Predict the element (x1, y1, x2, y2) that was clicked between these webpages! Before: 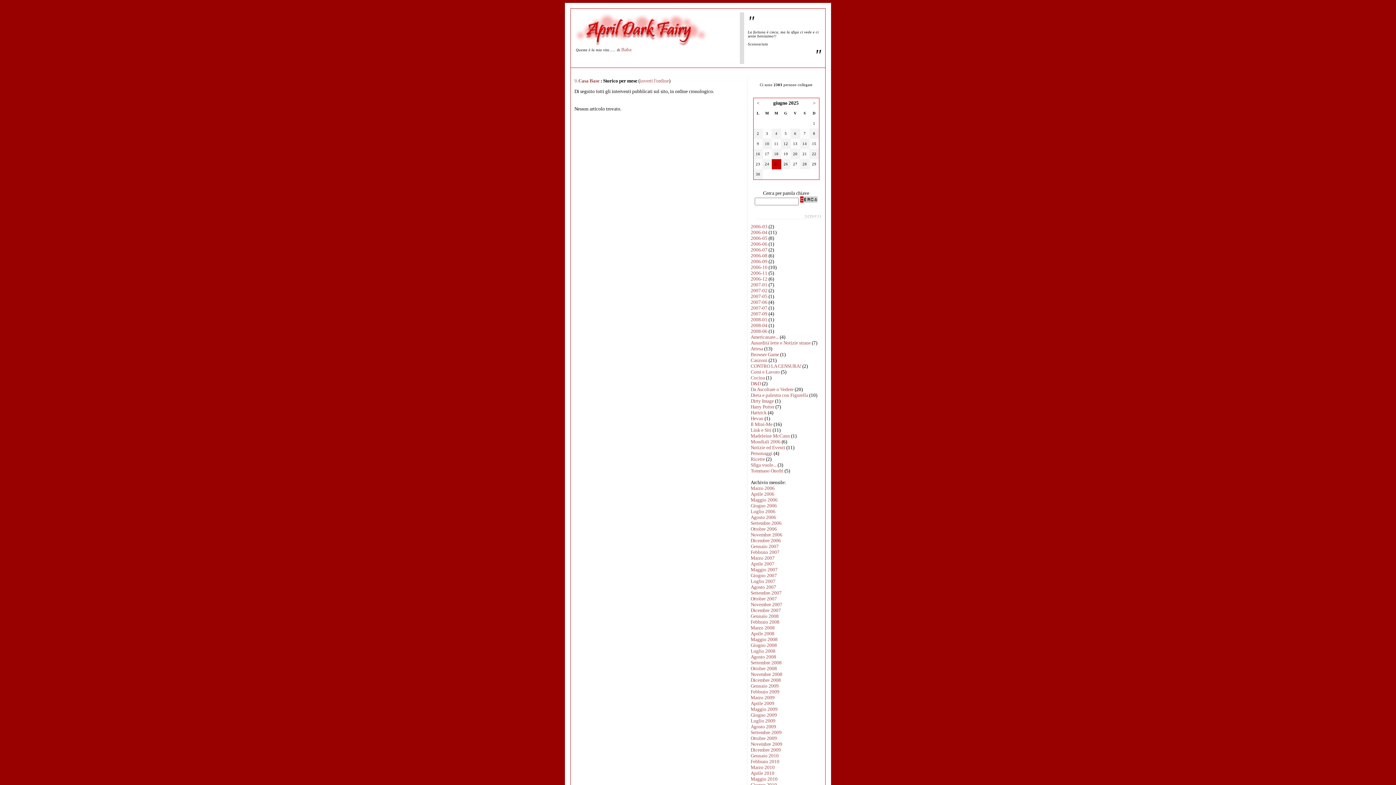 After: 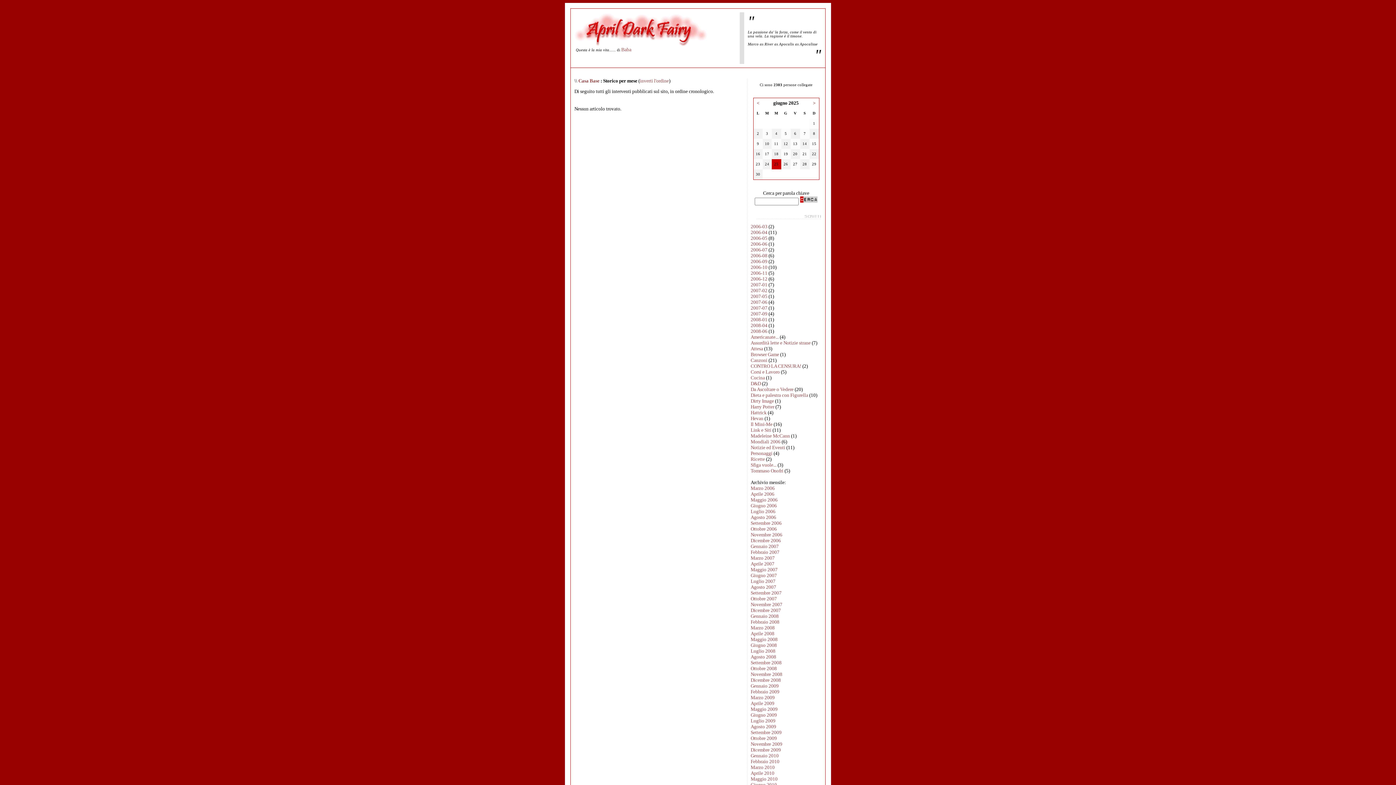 Action: bbox: (750, 712, 777, 718) label: Giugno 2009